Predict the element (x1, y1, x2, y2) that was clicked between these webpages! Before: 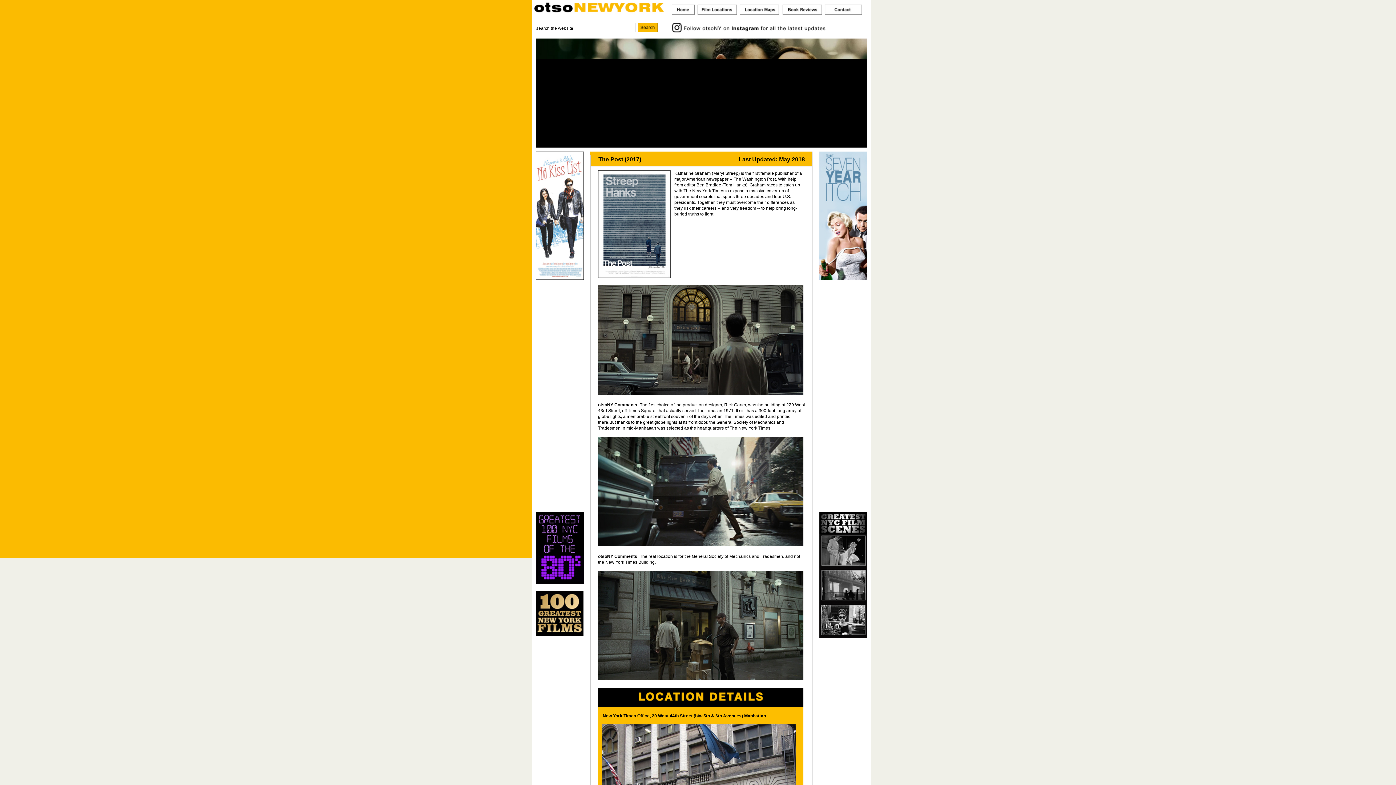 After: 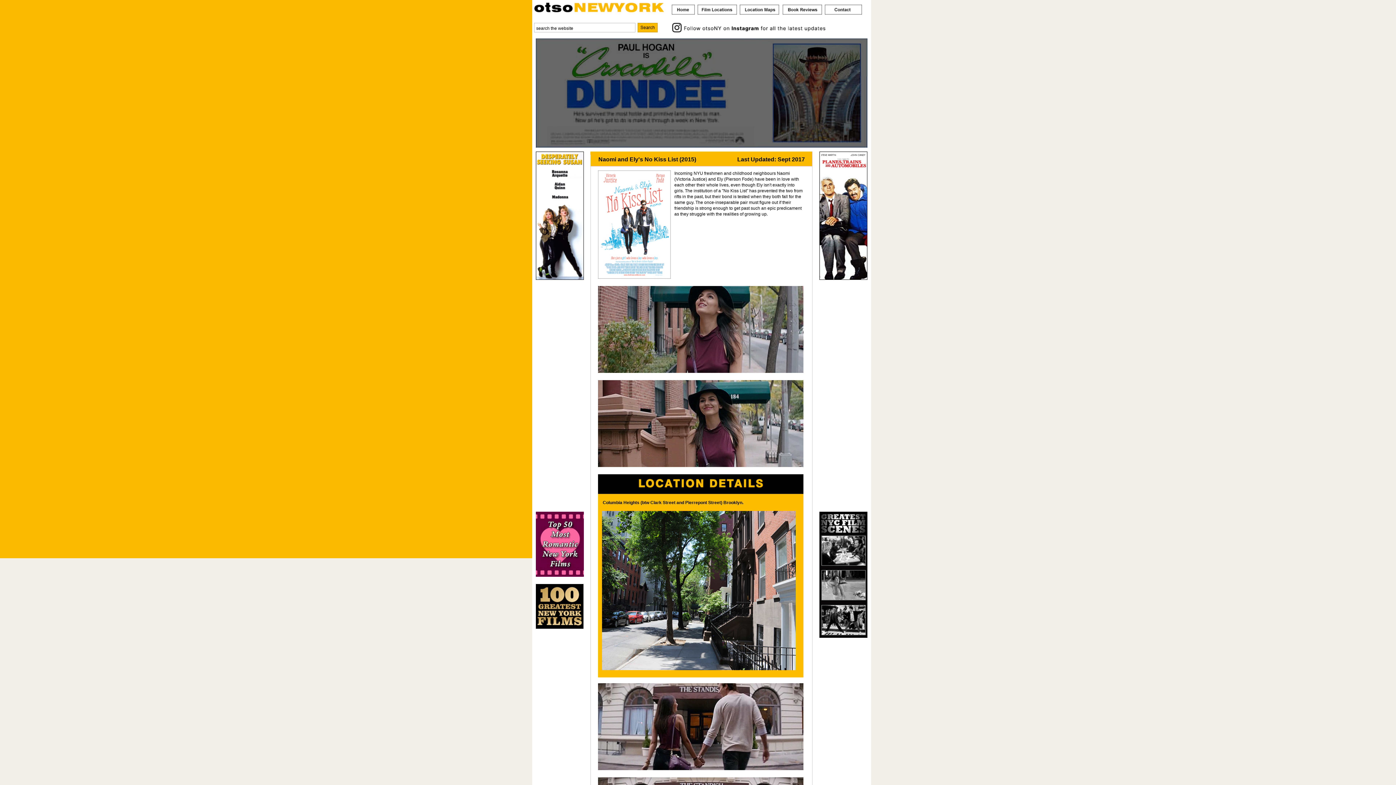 Action: bbox: (536, 276, 584, 280)